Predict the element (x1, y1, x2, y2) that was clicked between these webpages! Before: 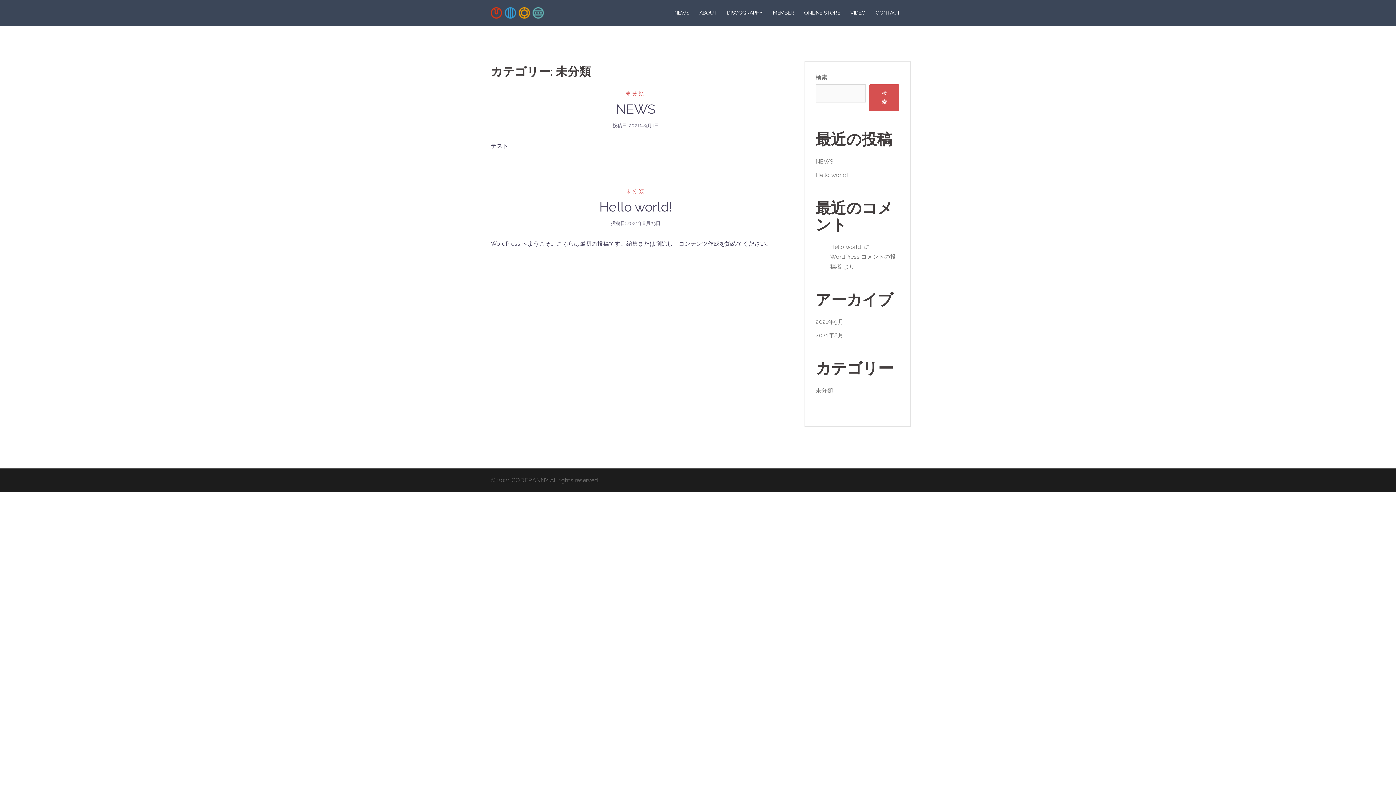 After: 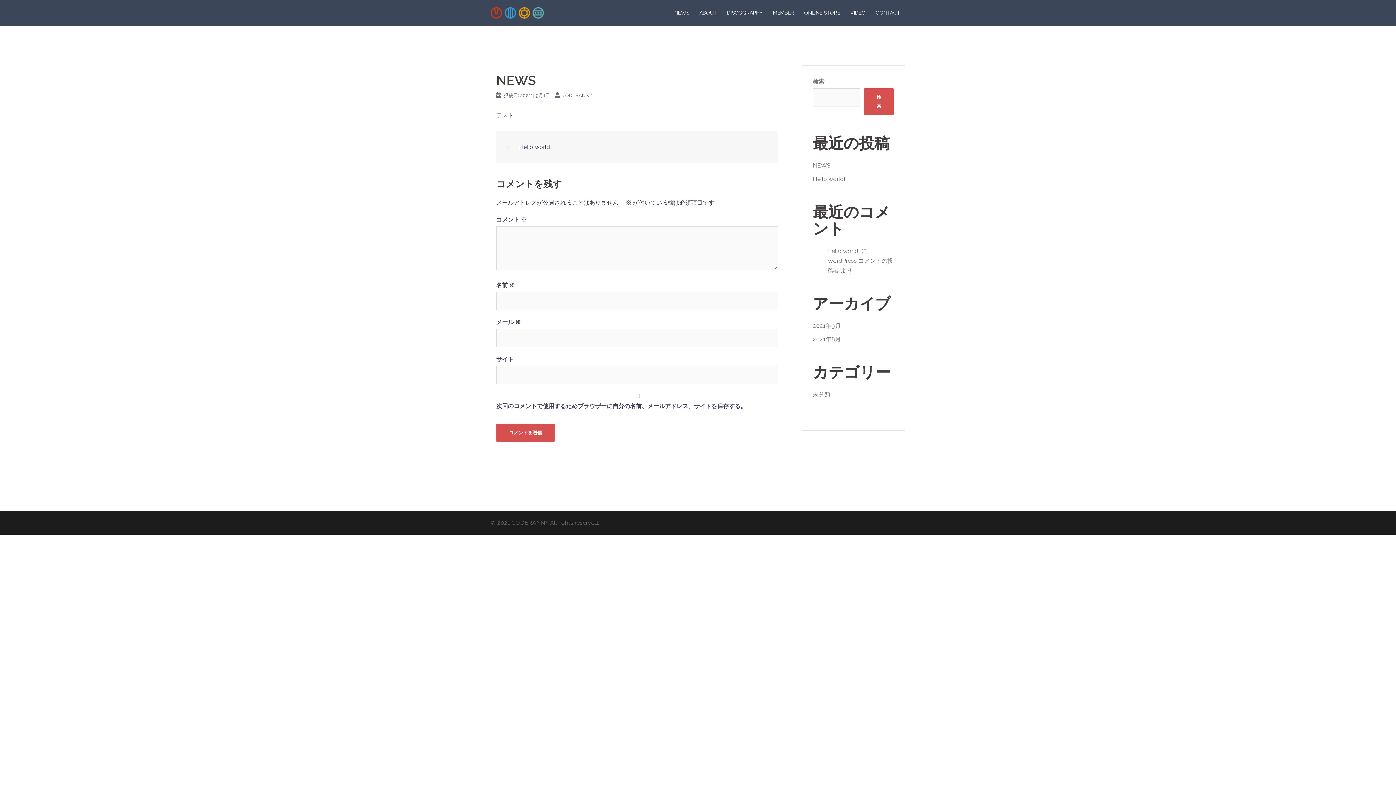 Action: bbox: (616, 101, 655, 116) label: NEWS